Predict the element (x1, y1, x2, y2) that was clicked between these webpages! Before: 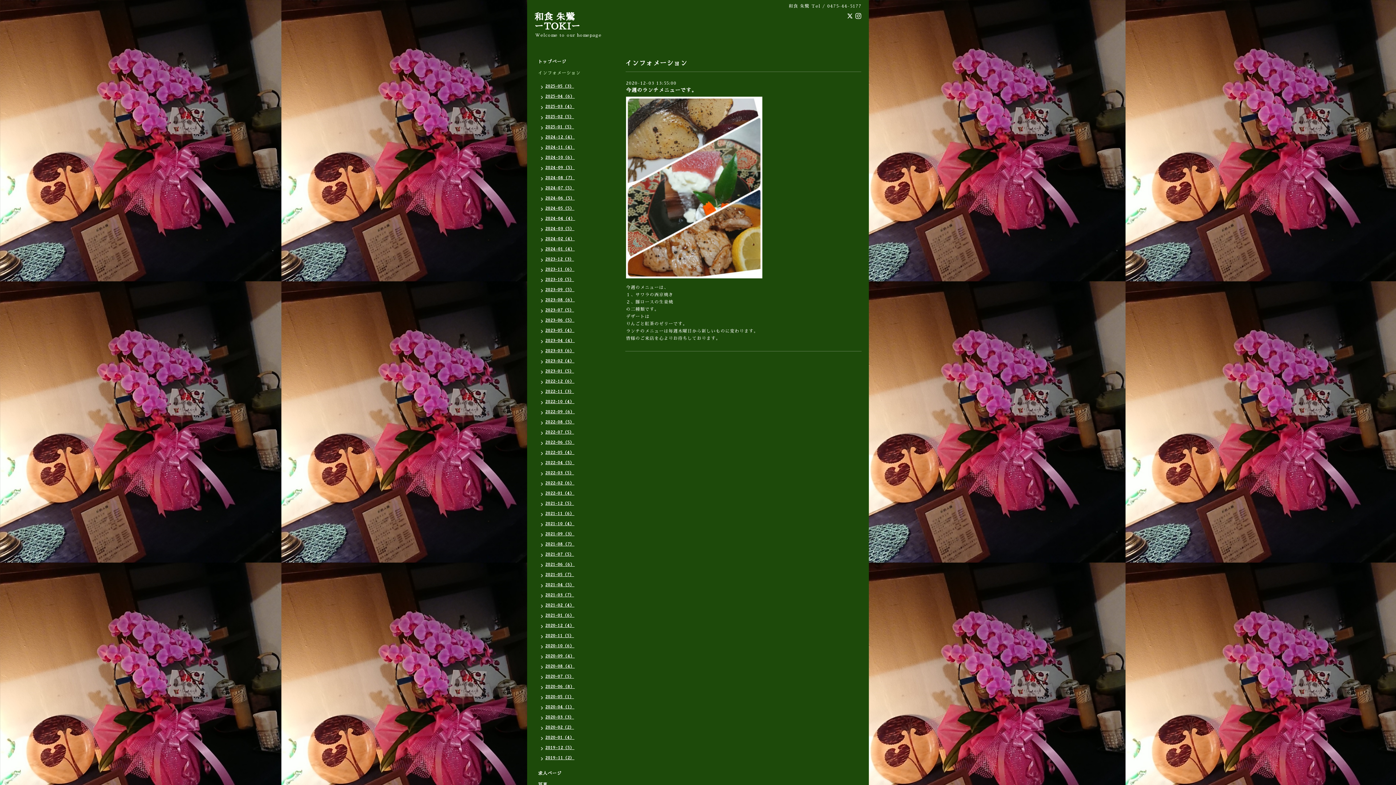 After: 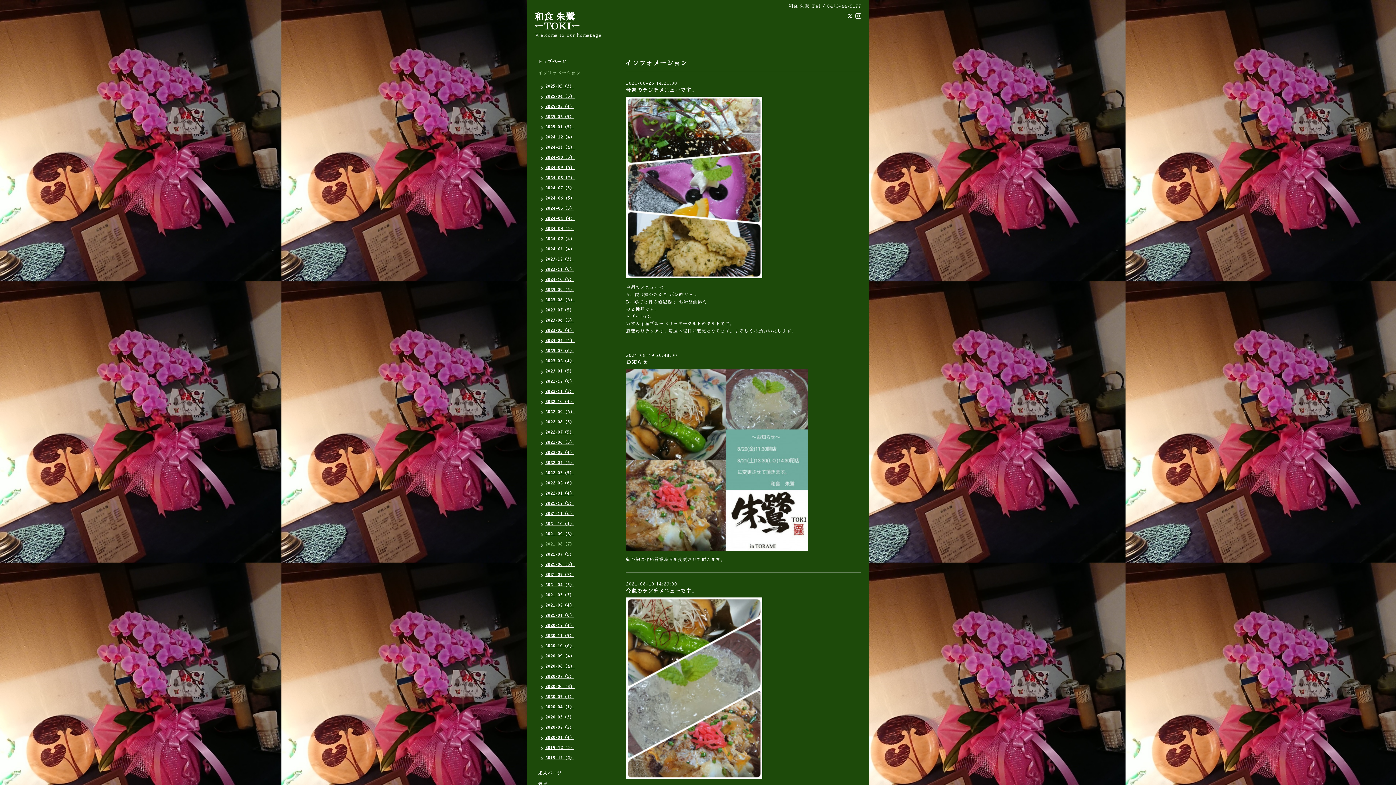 Action: bbox: (534, 540, 578, 550) label: 2021-08（7）